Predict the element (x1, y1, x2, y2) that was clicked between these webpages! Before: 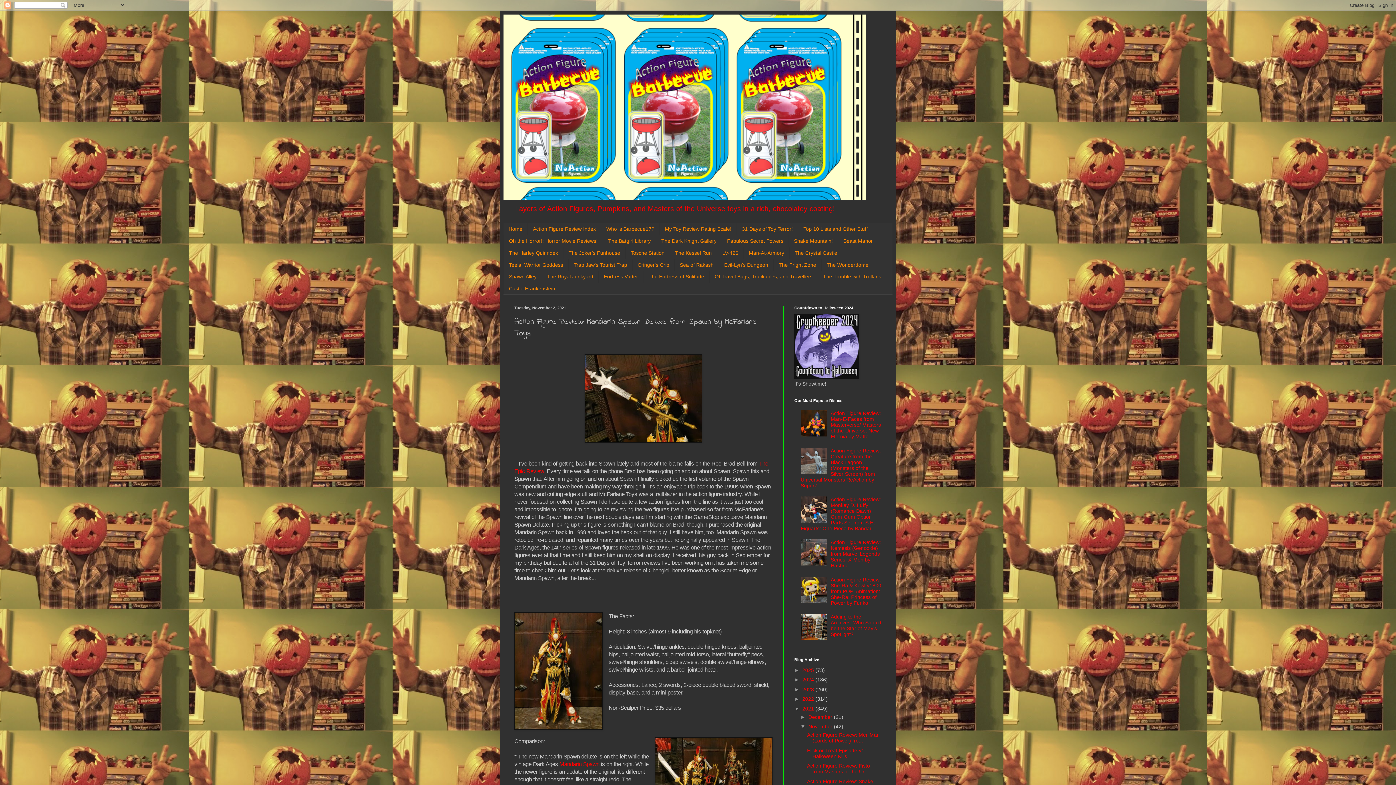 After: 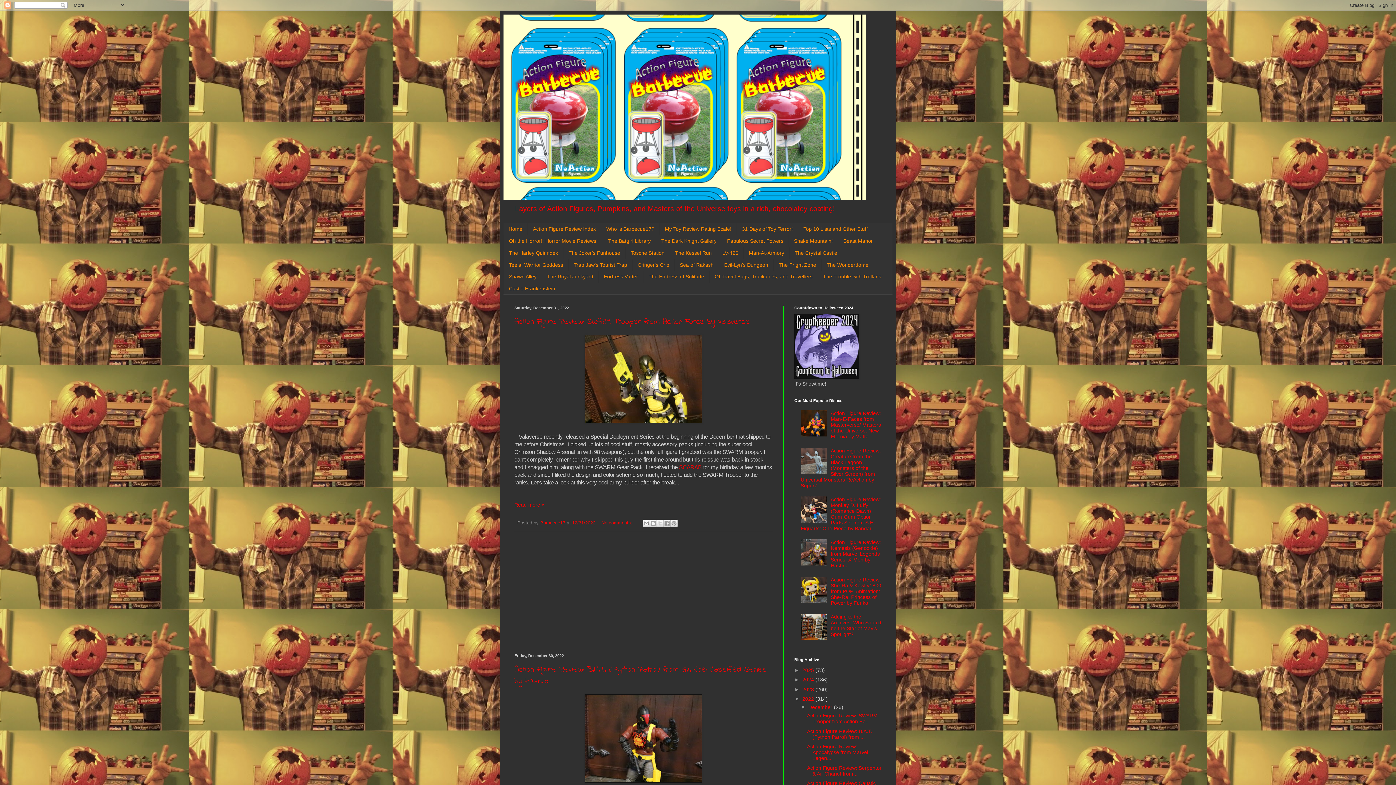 Action: label: 2022  bbox: (802, 696, 815, 702)